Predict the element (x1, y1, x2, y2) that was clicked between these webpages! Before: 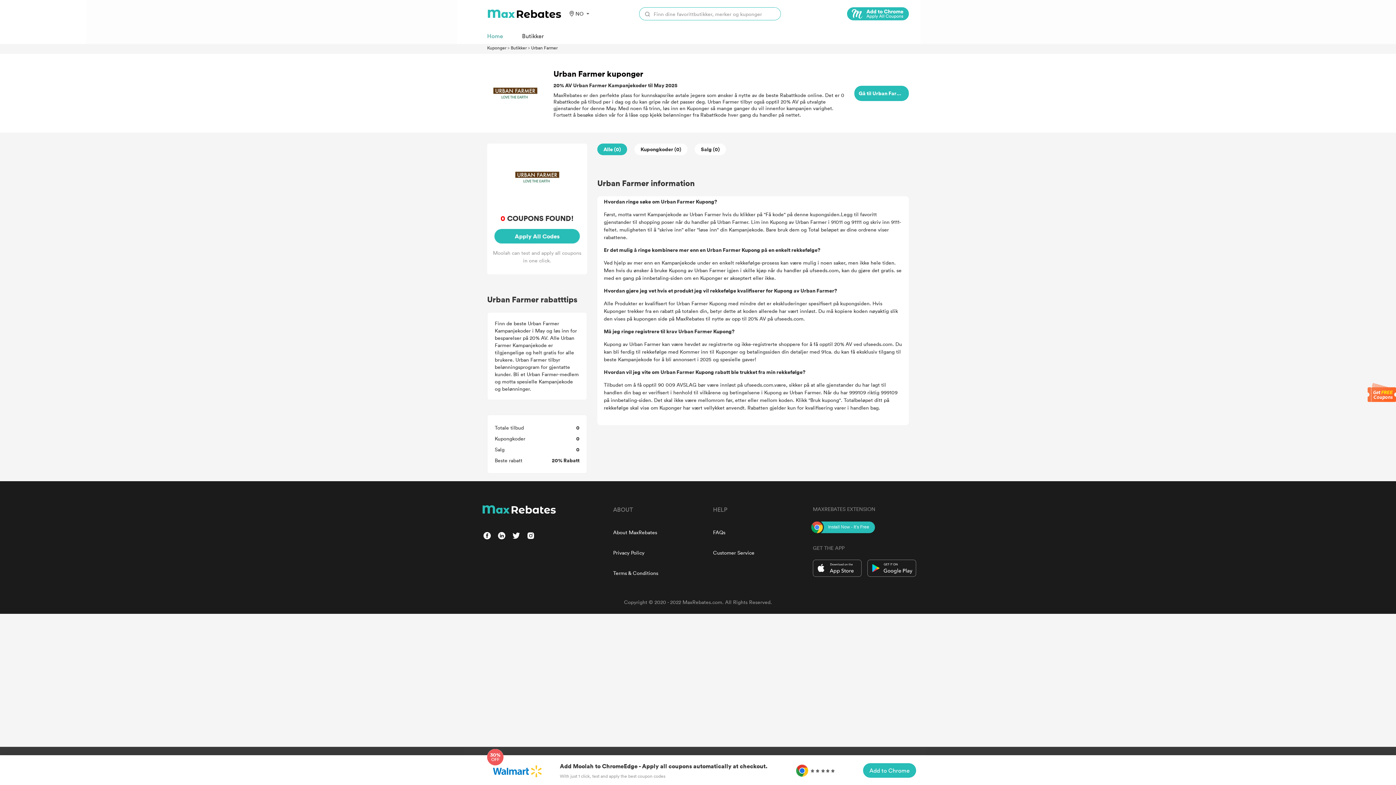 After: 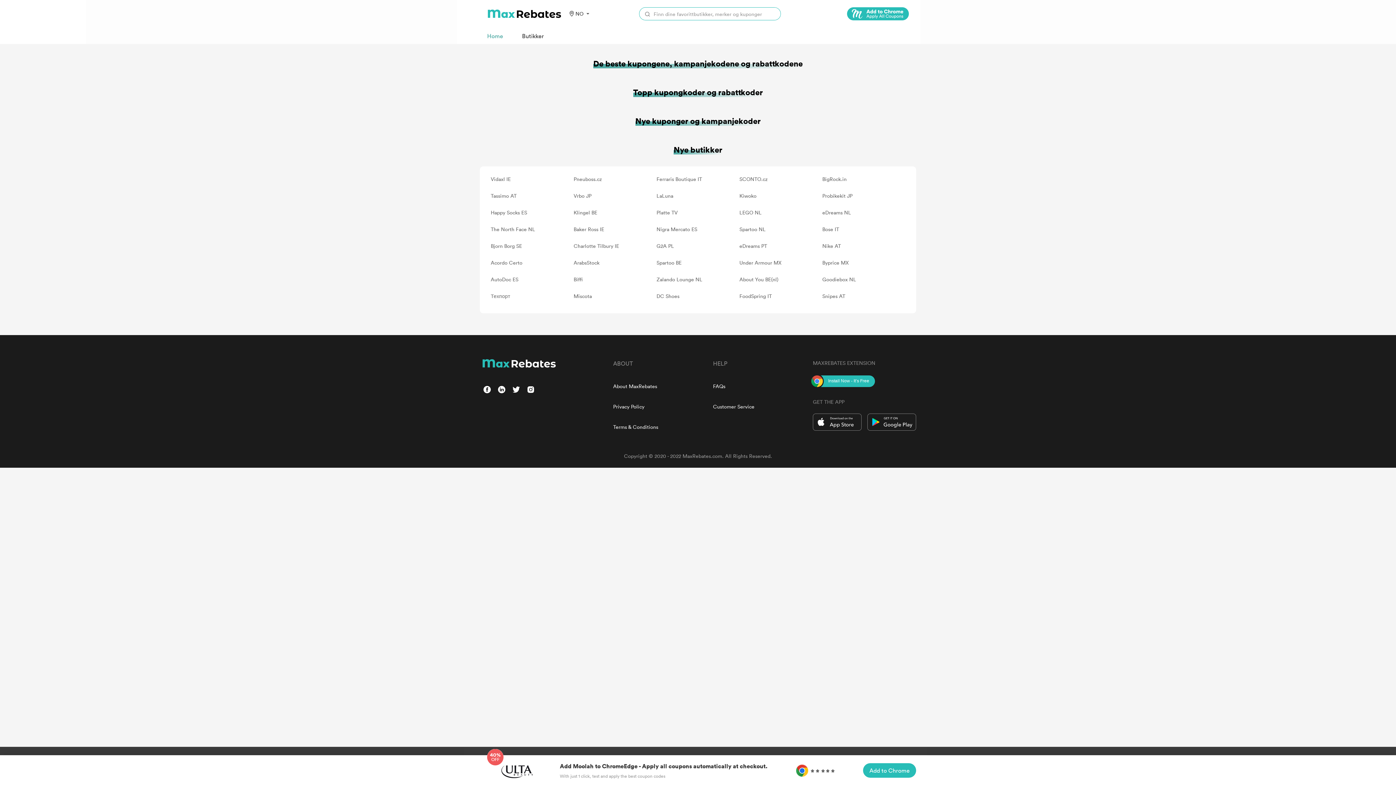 Action: bbox: (487, 44, 506, 50) label: Kuponger